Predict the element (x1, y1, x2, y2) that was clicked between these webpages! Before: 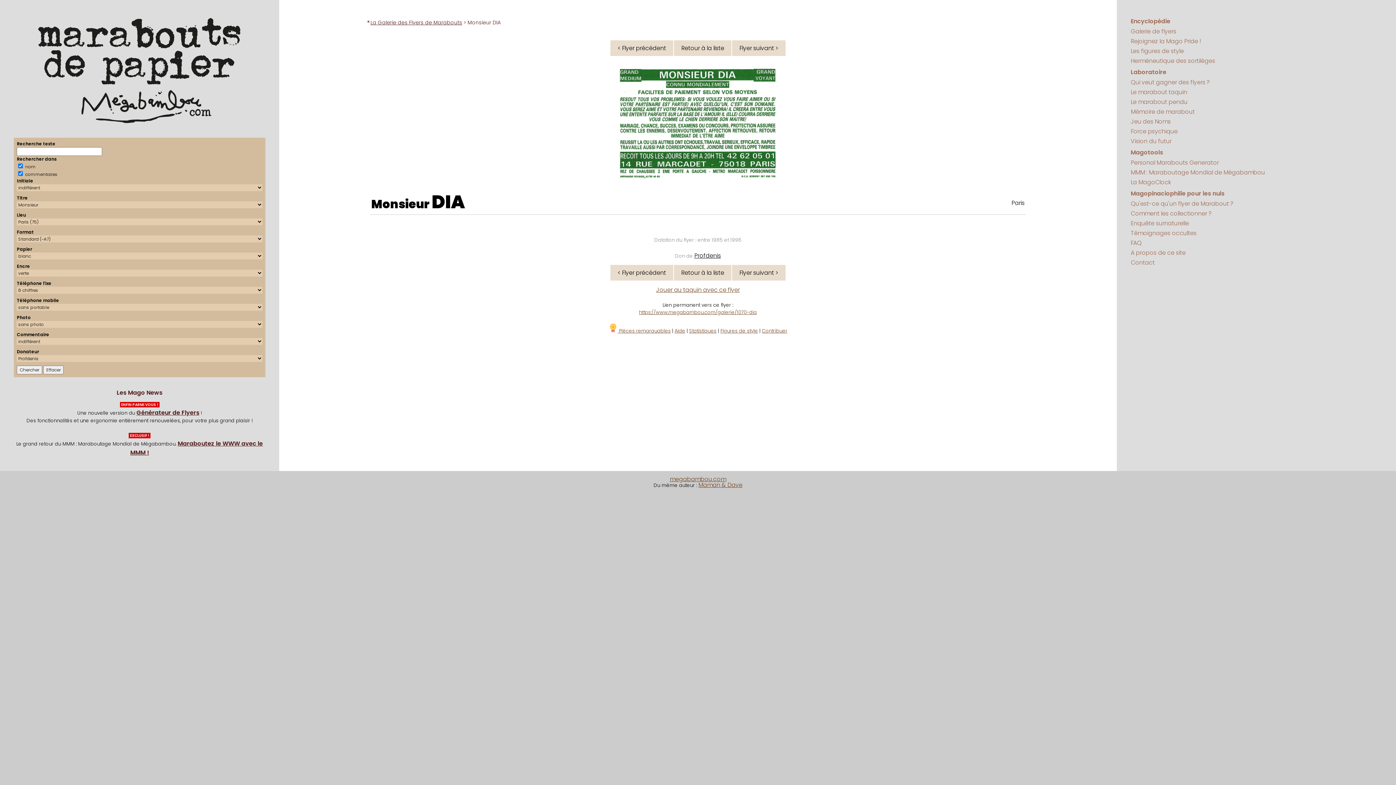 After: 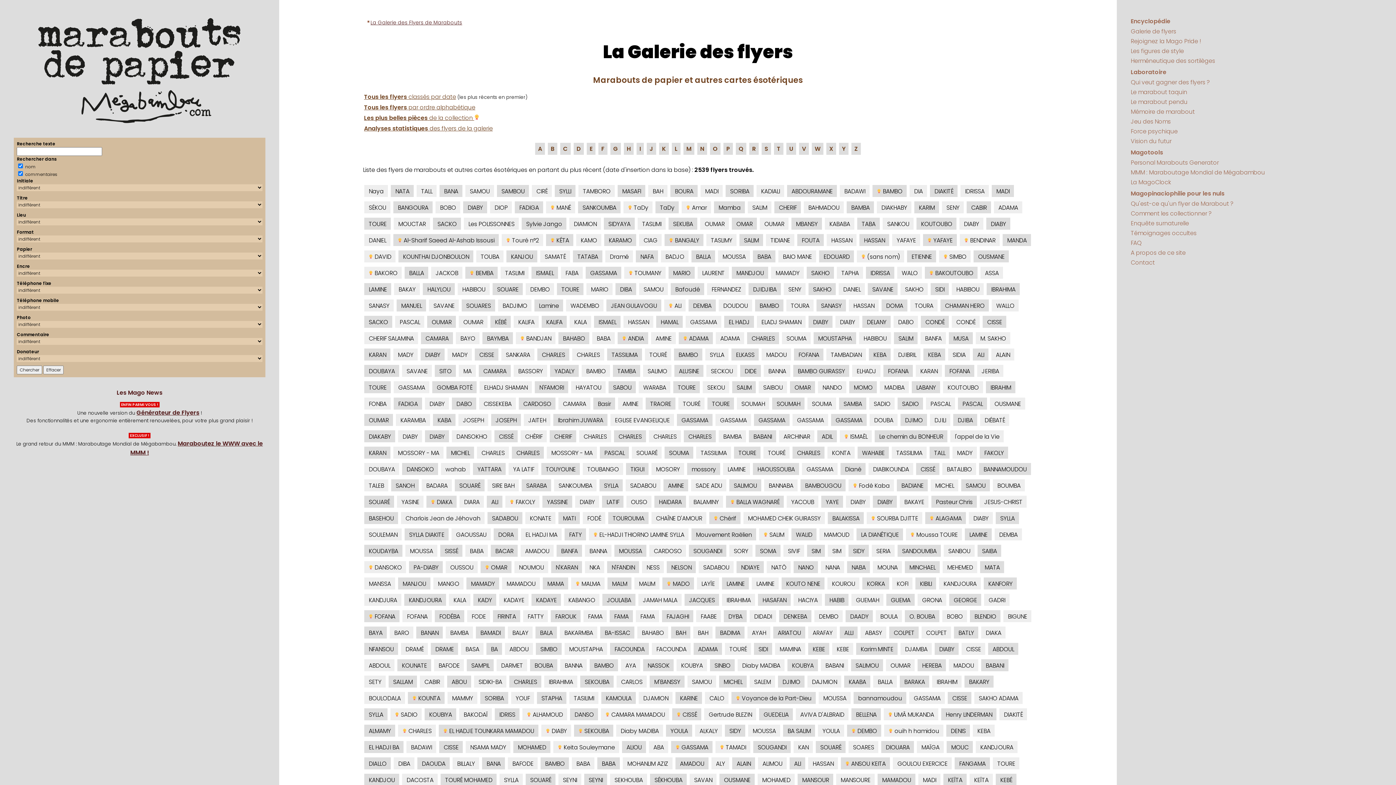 Action: bbox: (674, 264, 731, 280) label: Retour à la liste